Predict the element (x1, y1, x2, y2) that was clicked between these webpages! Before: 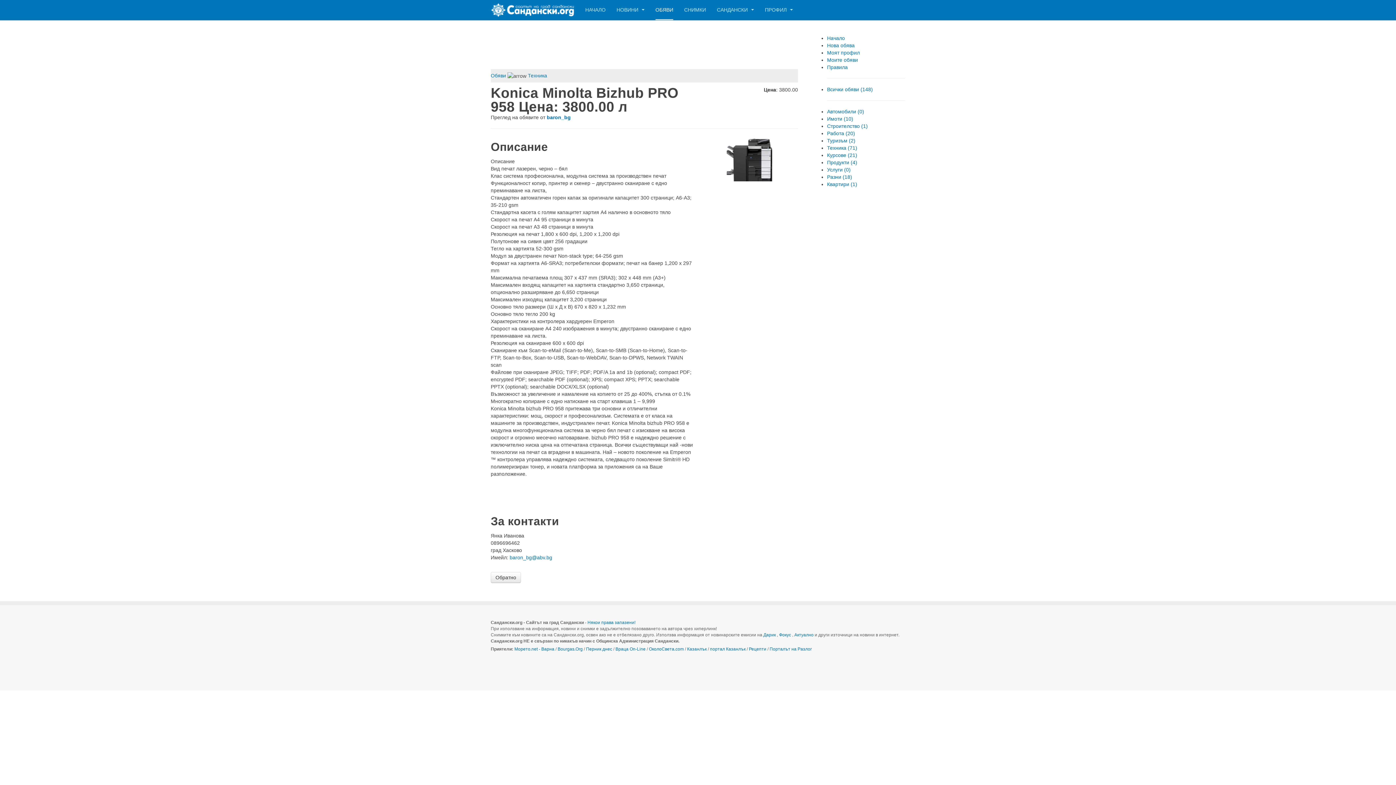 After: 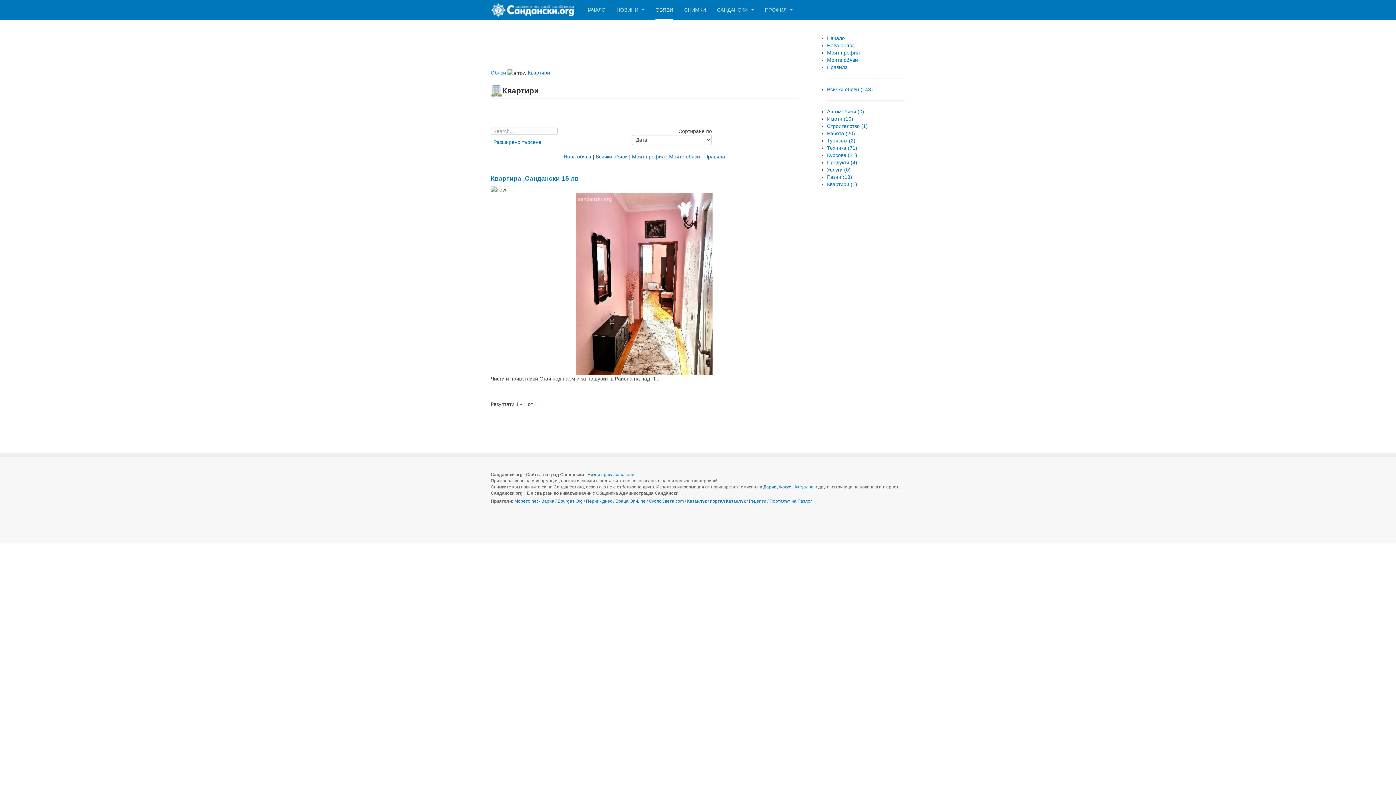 Action: label: Квартири (1) bbox: (827, 181, 857, 187)